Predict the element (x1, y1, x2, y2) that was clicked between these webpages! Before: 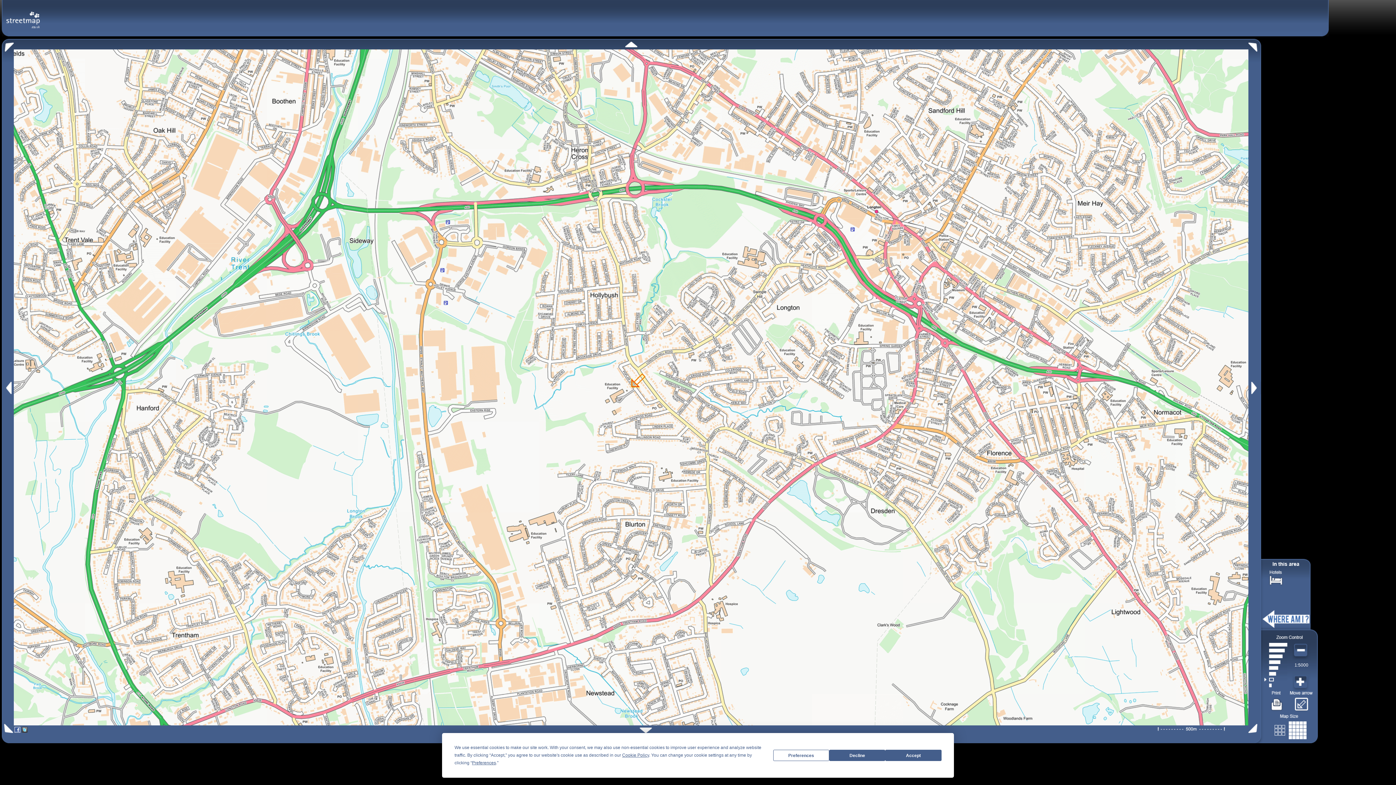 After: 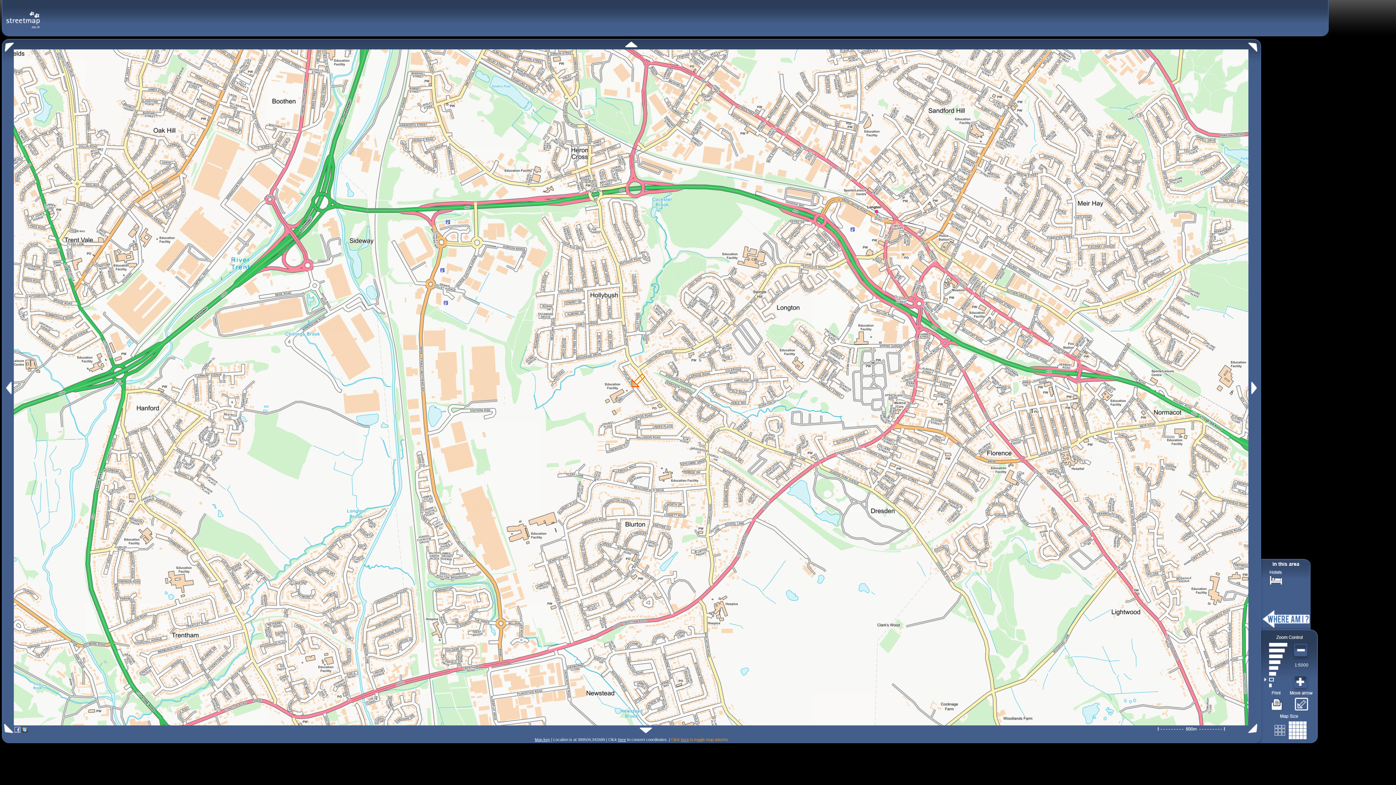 Action: bbox: (829, 750, 885, 761) label: Decline